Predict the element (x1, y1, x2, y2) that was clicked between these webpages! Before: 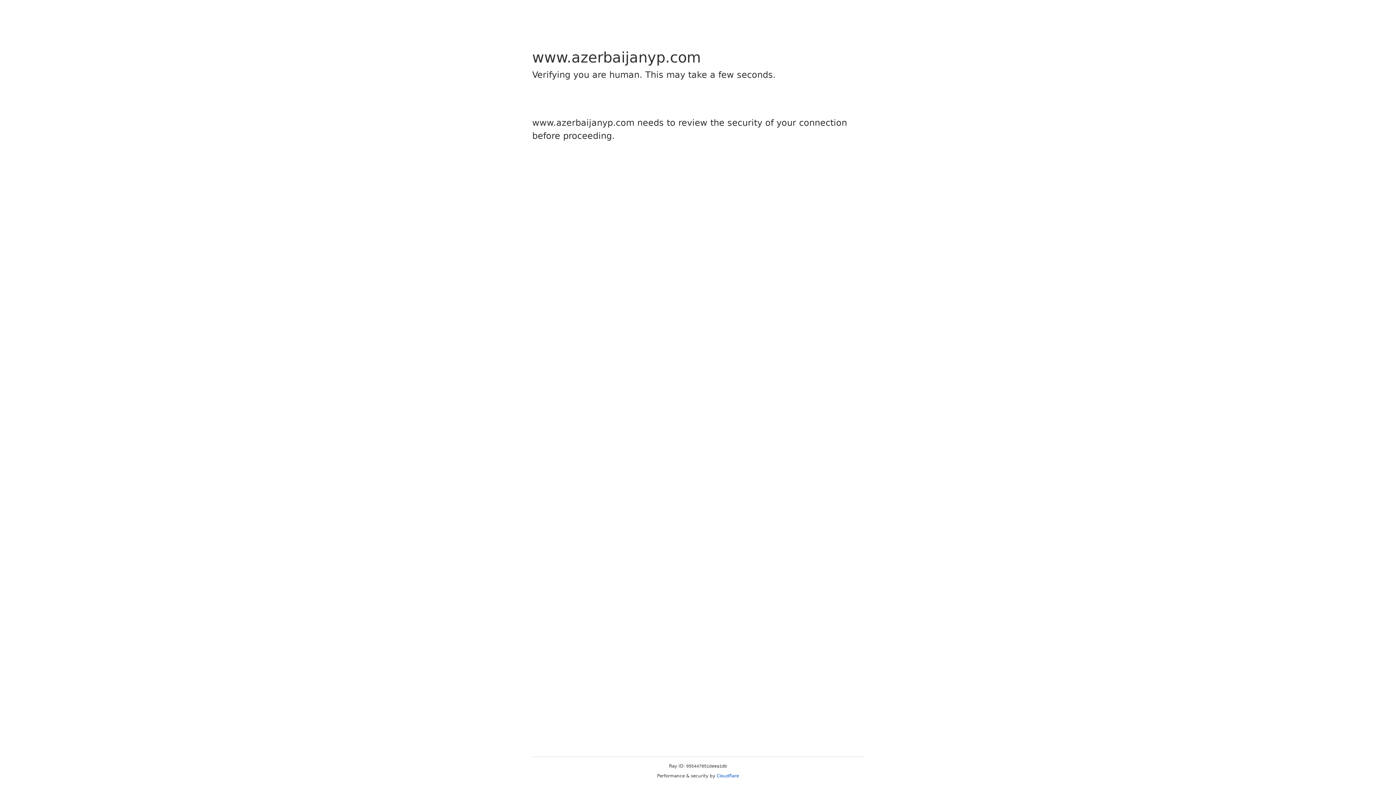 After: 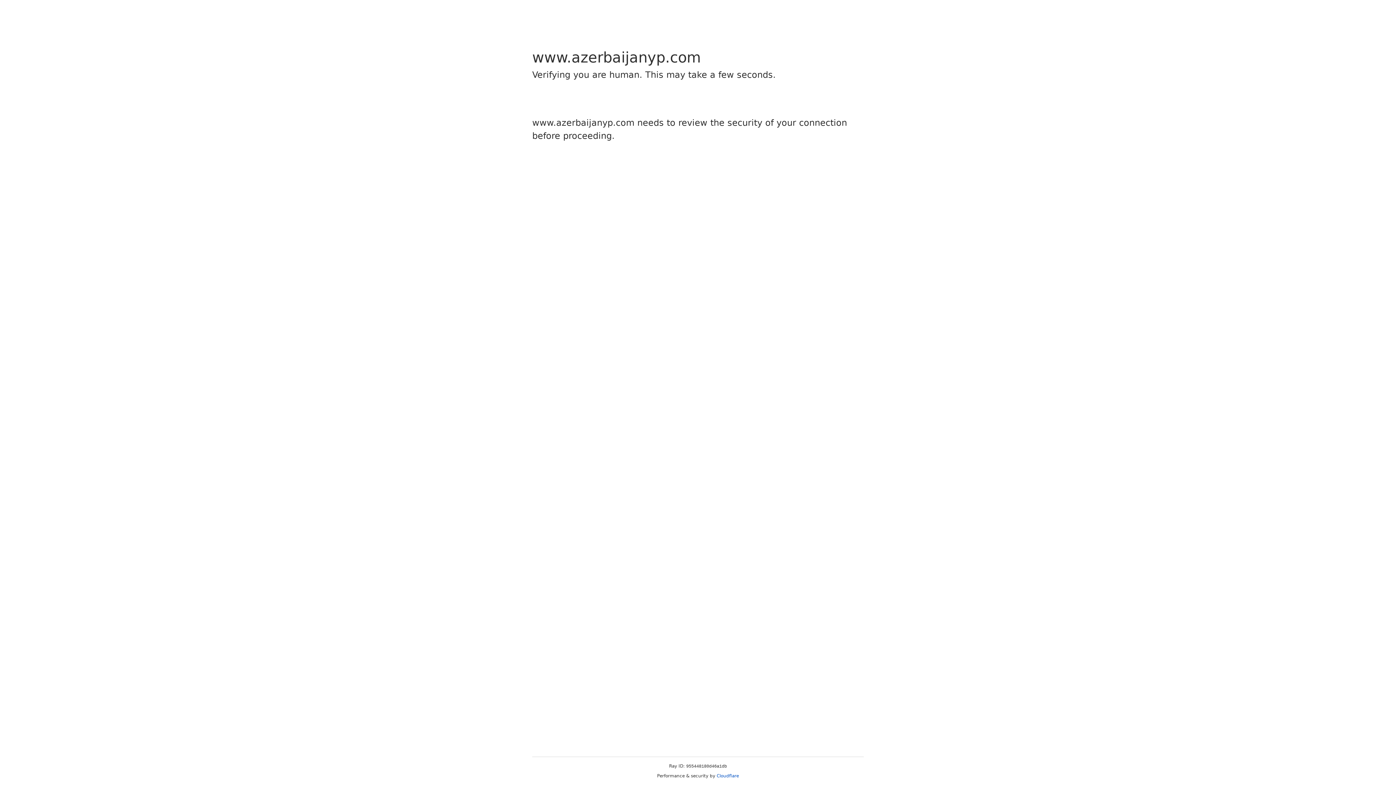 Action: label: Cloudflare bbox: (716, 773, 739, 778)